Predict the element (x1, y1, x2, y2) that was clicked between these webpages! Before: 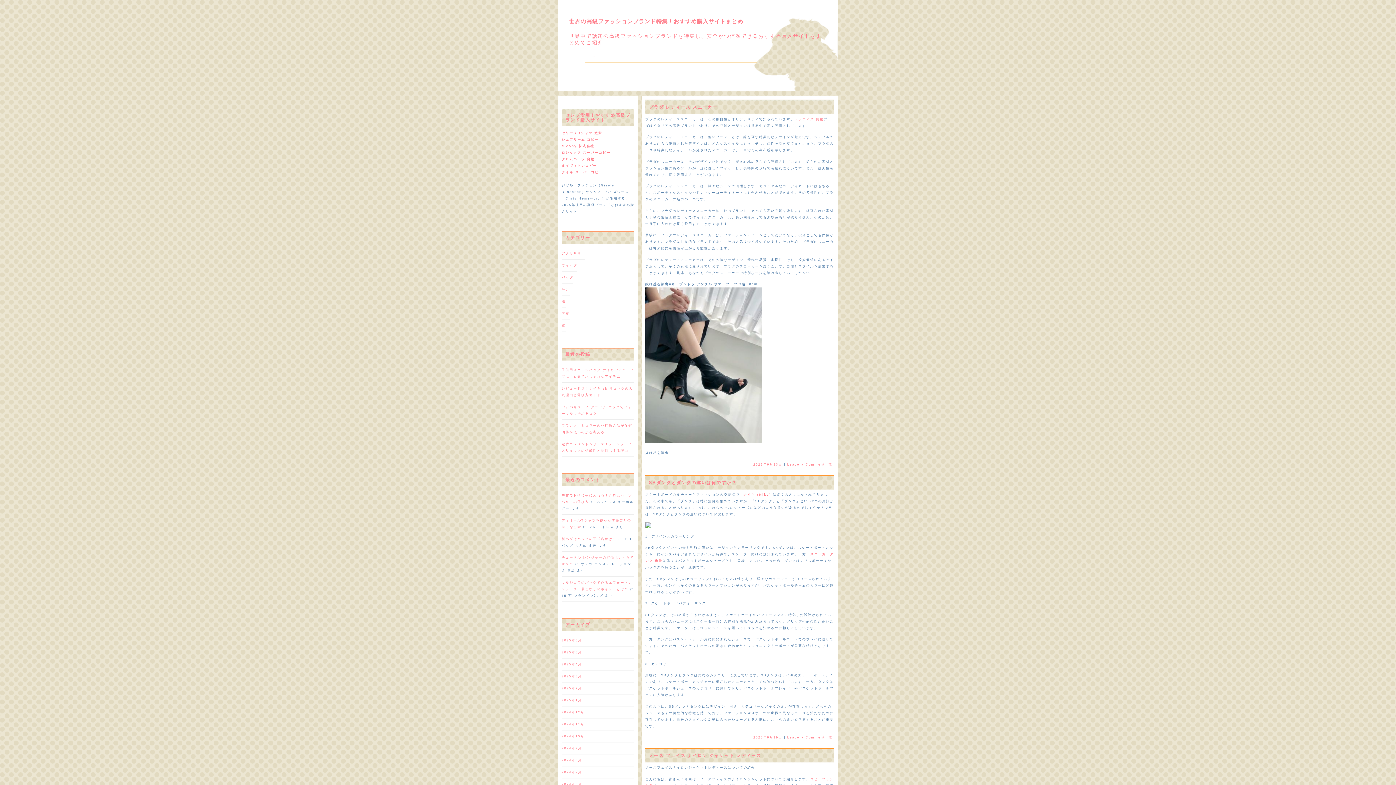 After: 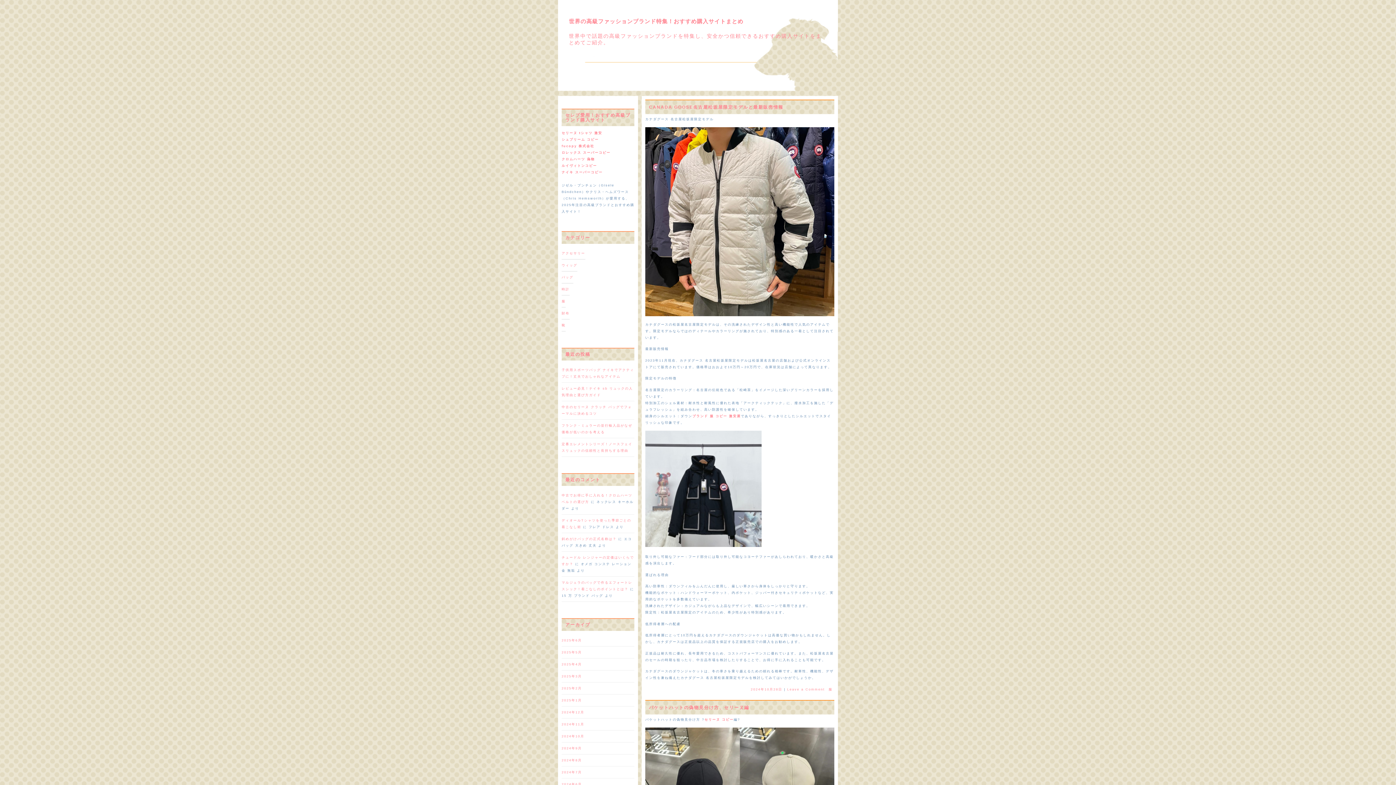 Action: label: 2024年10月 bbox: (561, 734, 584, 738)